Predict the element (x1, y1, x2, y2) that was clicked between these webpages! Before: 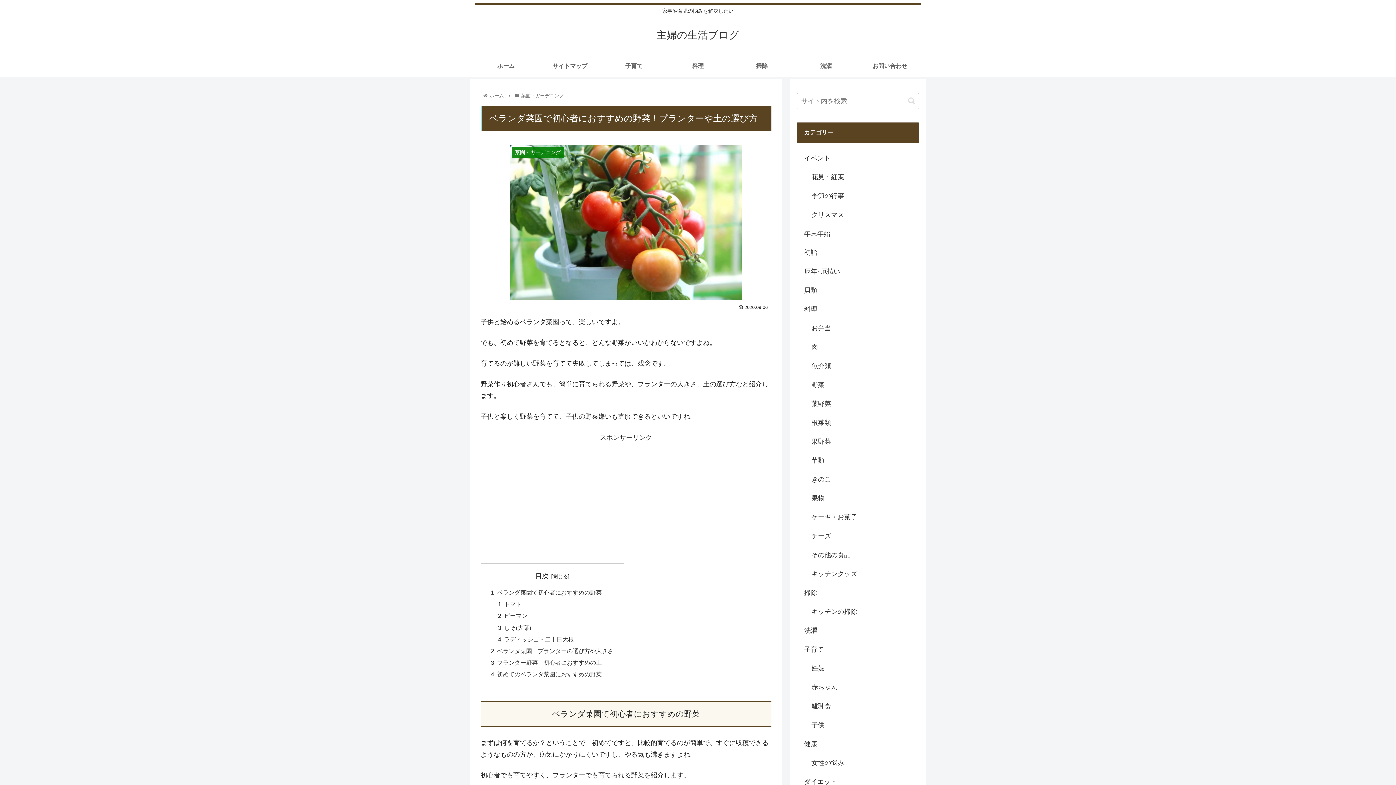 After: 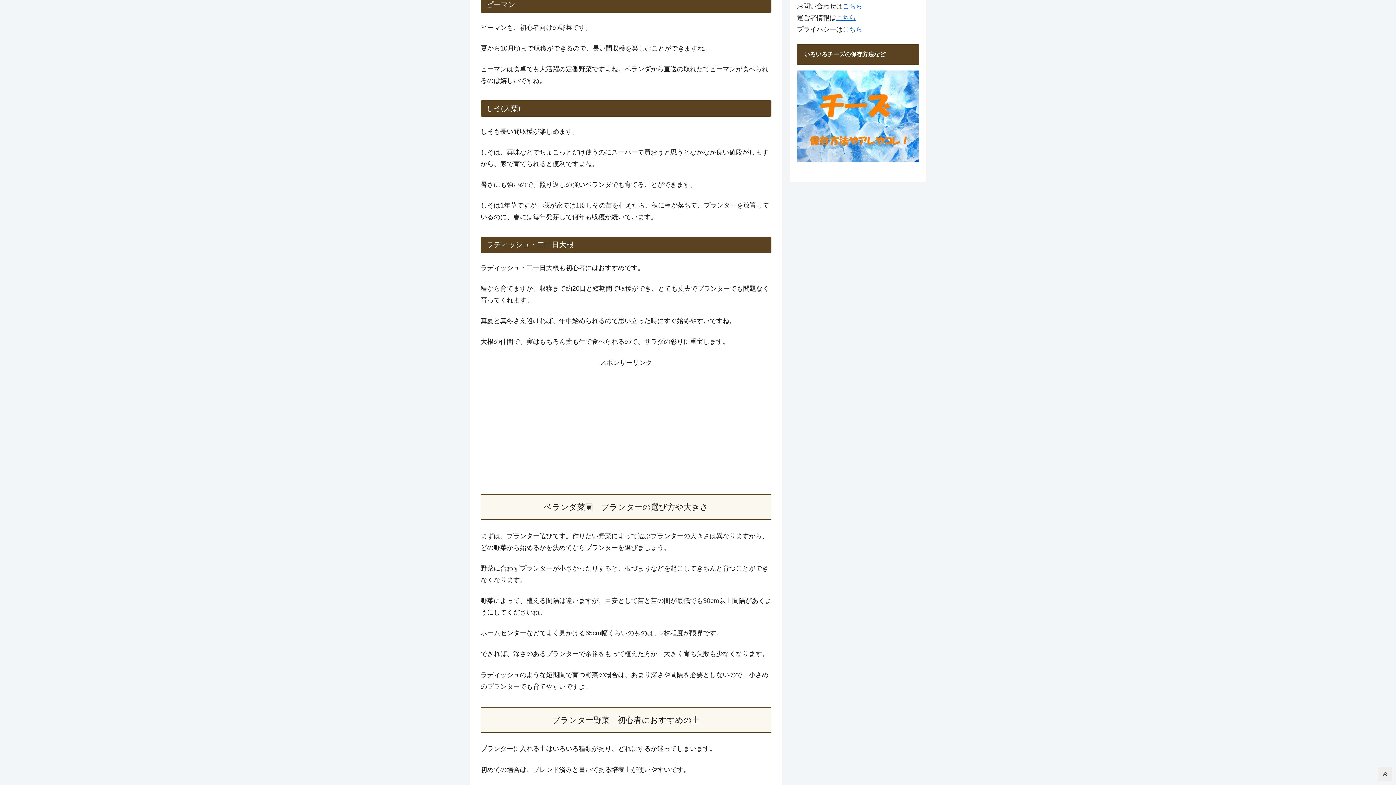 Action: label: ピーマン bbox: (504, 612, 527, 619)